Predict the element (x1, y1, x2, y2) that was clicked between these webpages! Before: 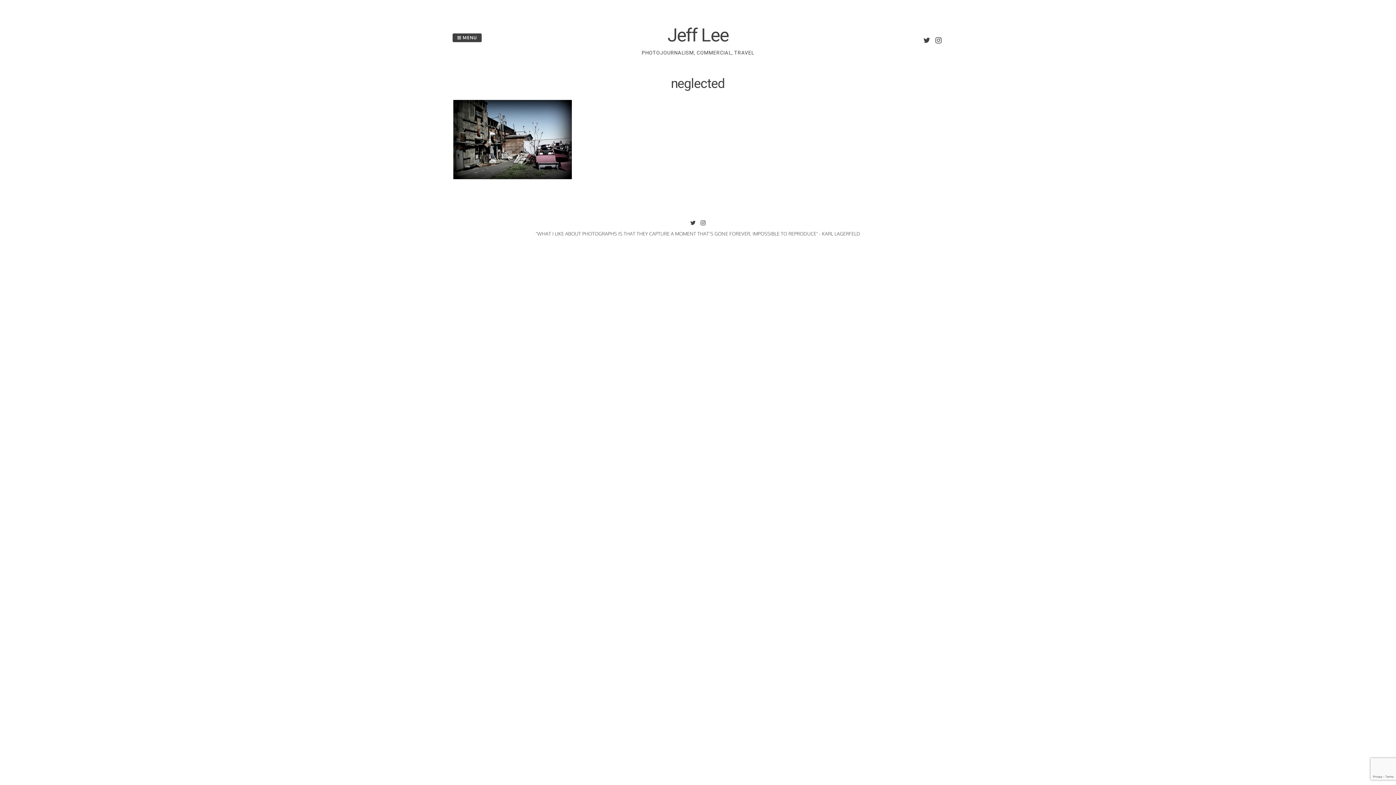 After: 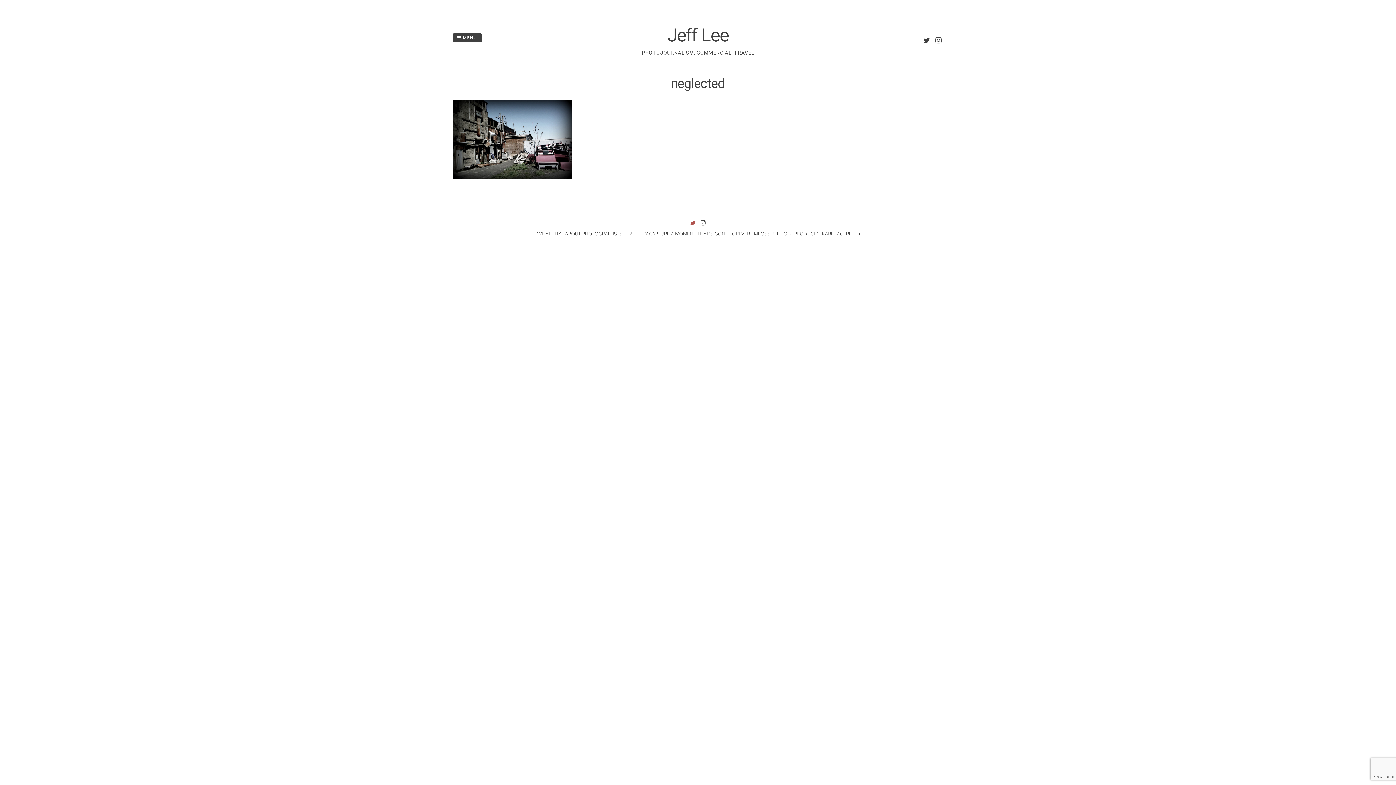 Action: bbox: (688, 220, 697, 226)